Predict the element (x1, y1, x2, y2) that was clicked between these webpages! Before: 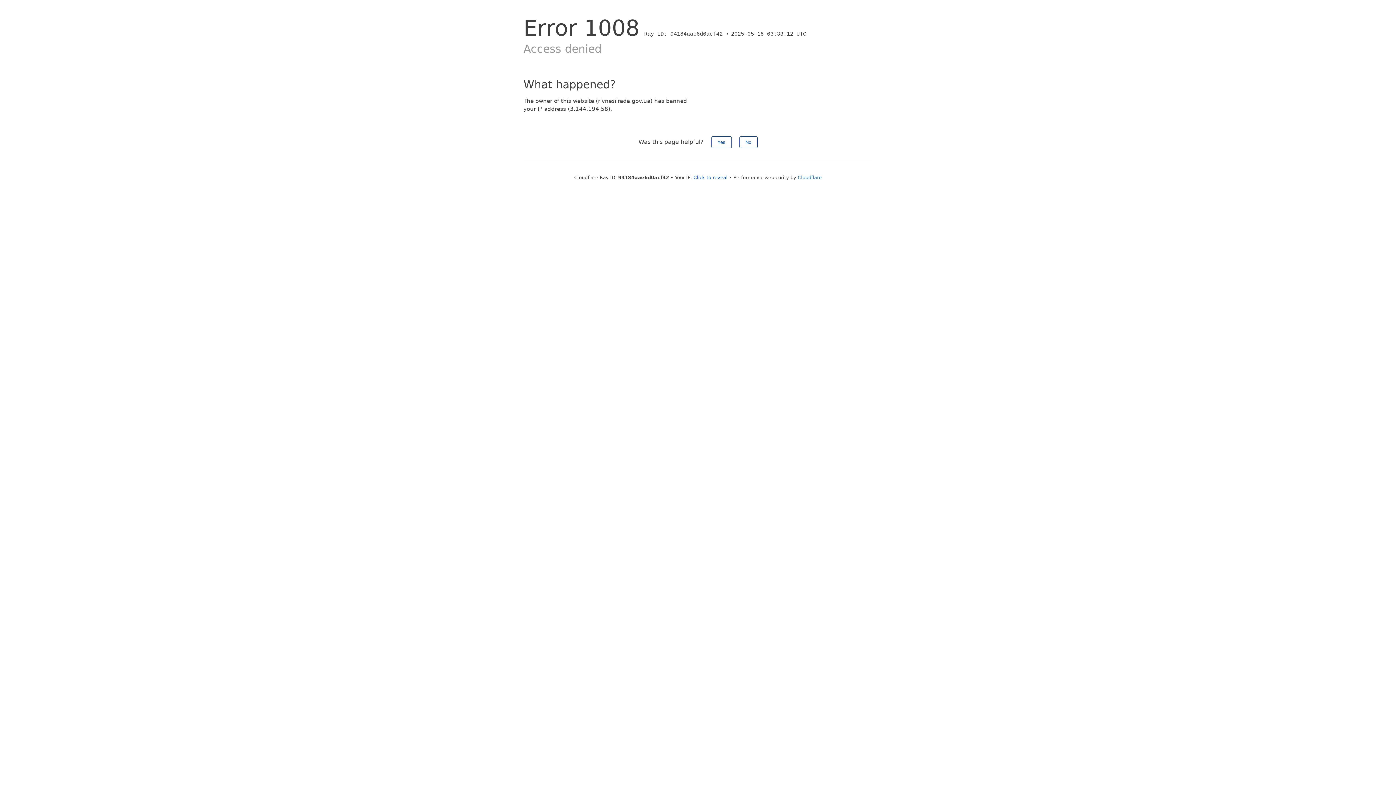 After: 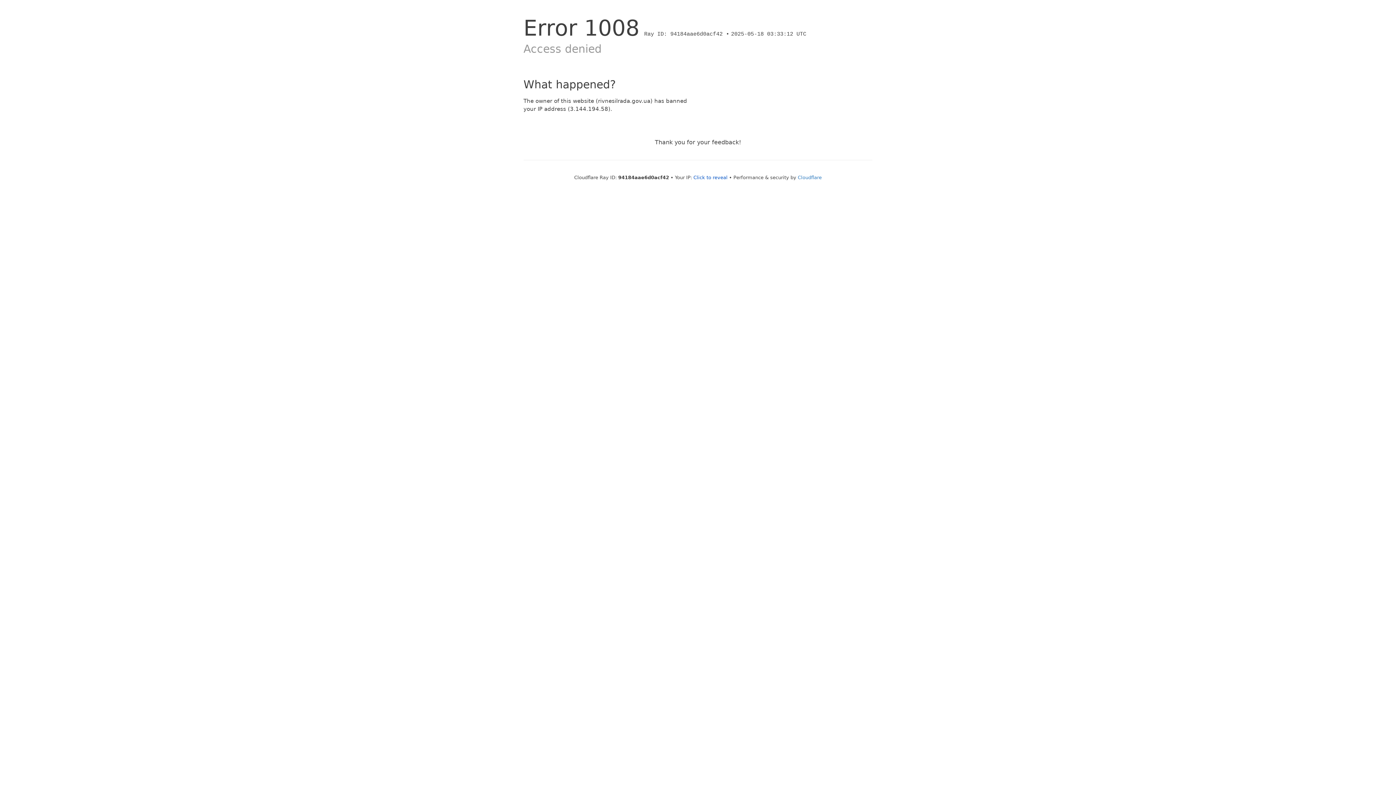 Action: bbox: (711, 136, 731, 148) label: Yes